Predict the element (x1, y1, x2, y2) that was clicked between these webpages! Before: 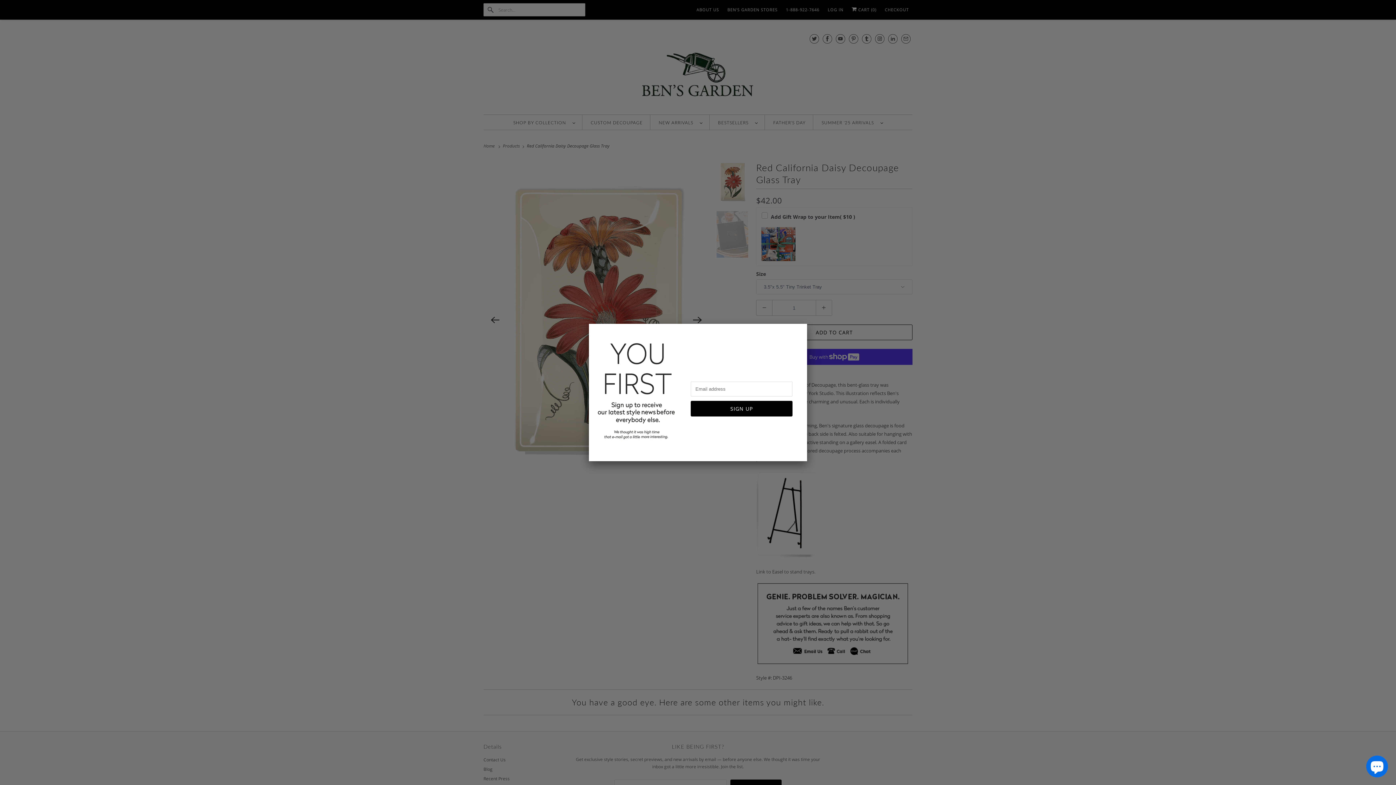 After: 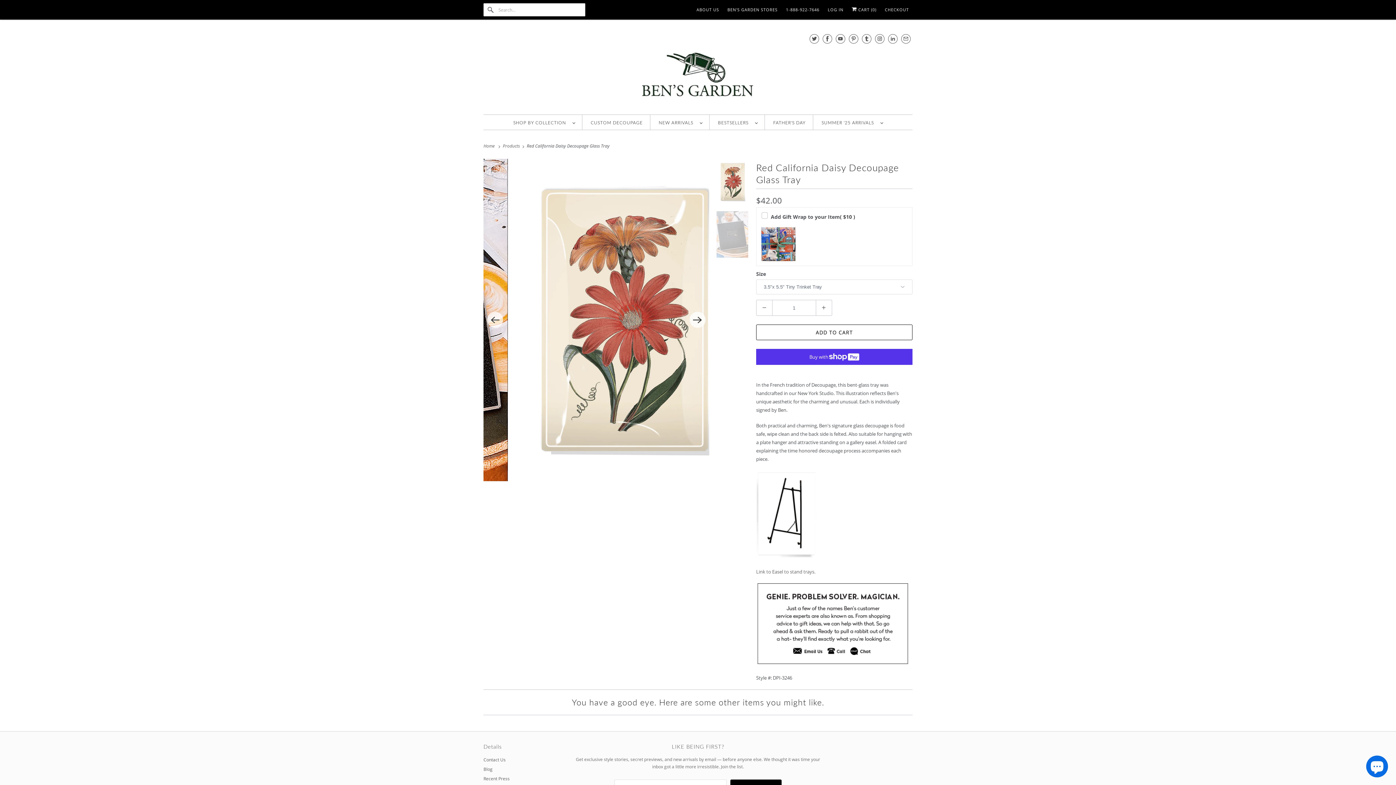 Action: bbox: (789, 325, 805, 341)